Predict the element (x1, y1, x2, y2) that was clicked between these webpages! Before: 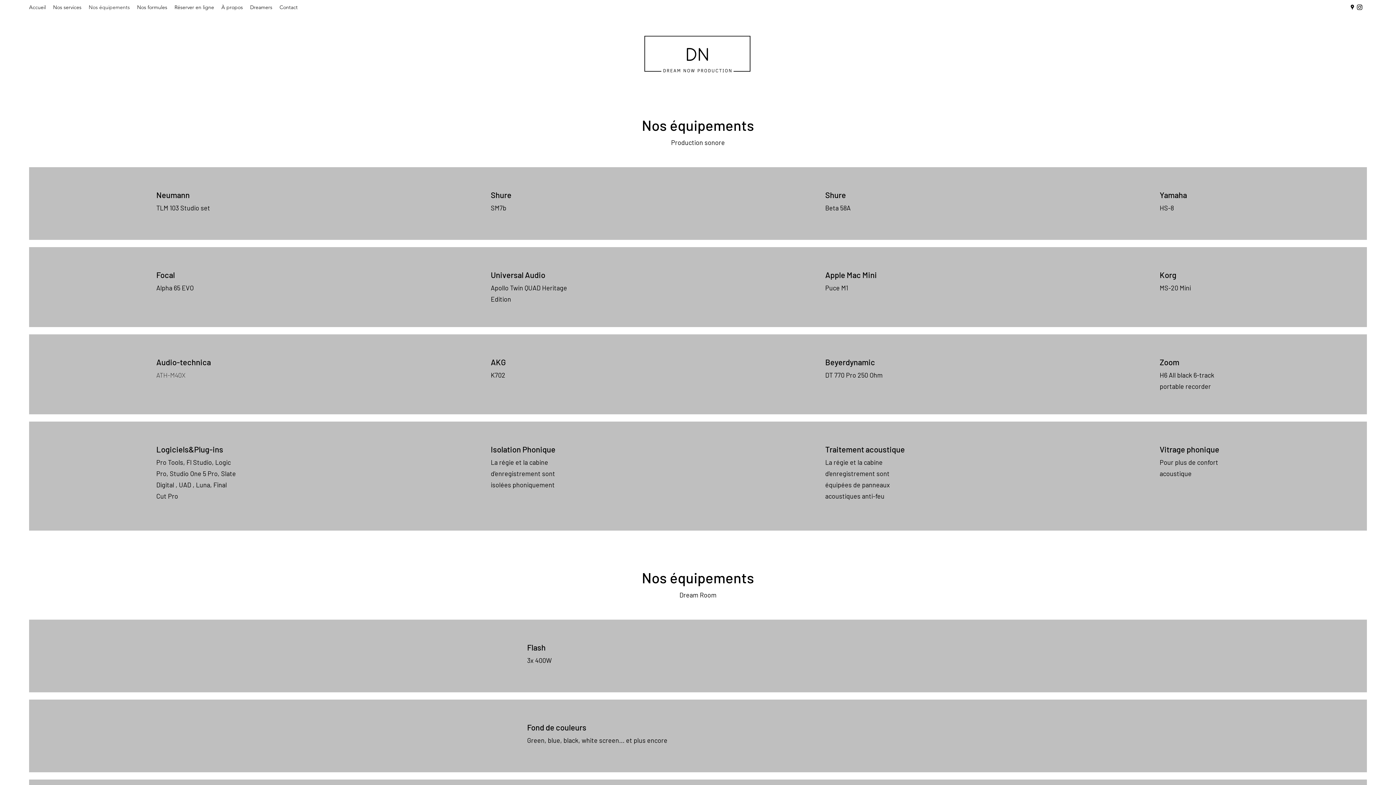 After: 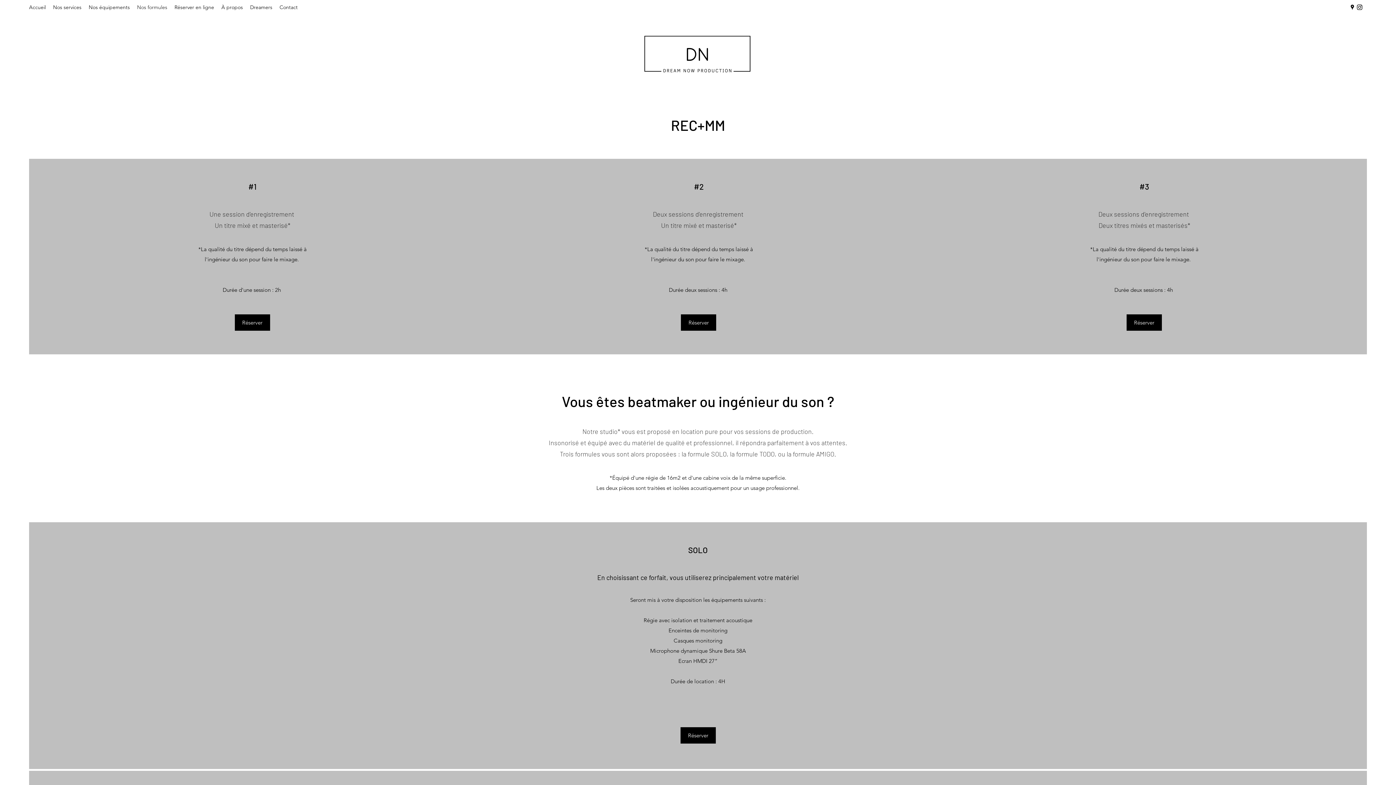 Action: label: Nos formules bbox: (133, 1, 170, 12)